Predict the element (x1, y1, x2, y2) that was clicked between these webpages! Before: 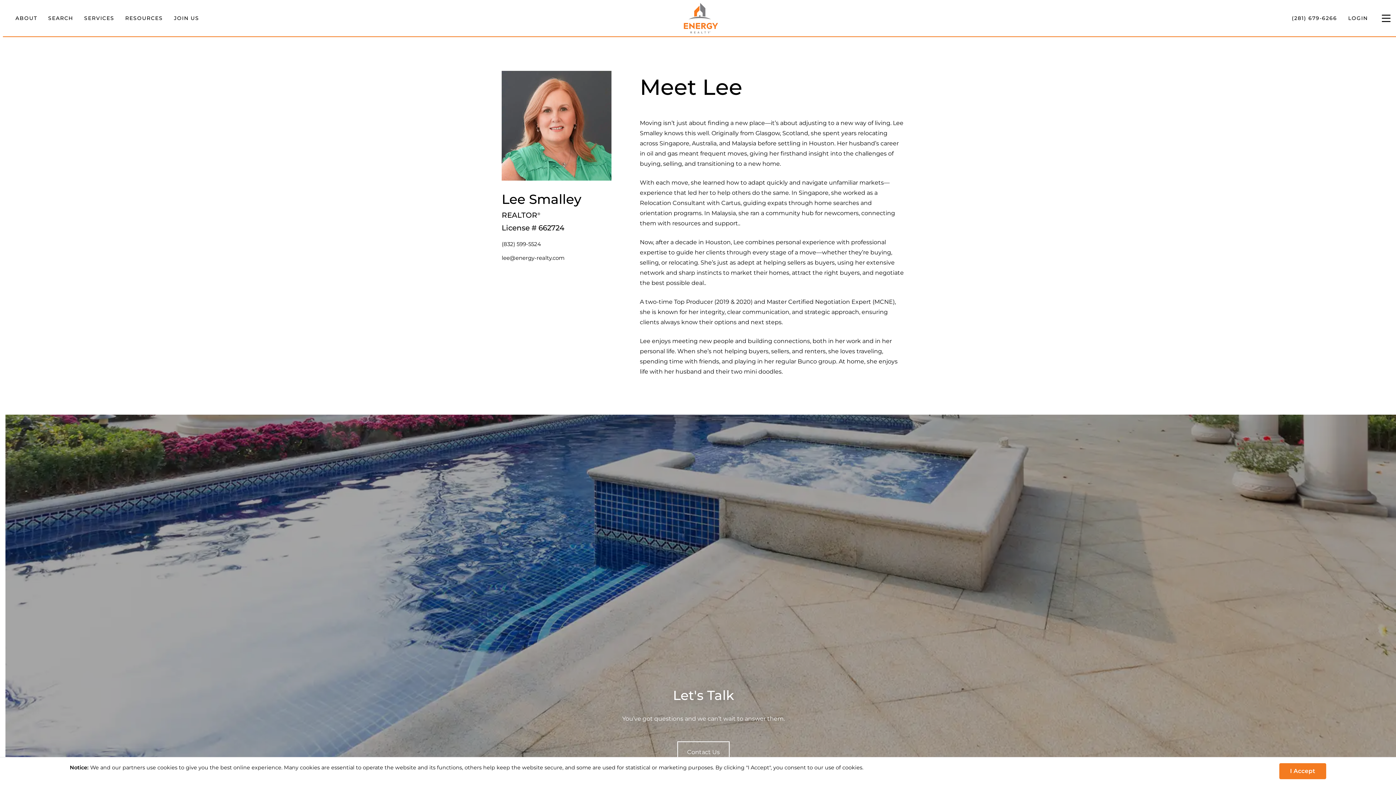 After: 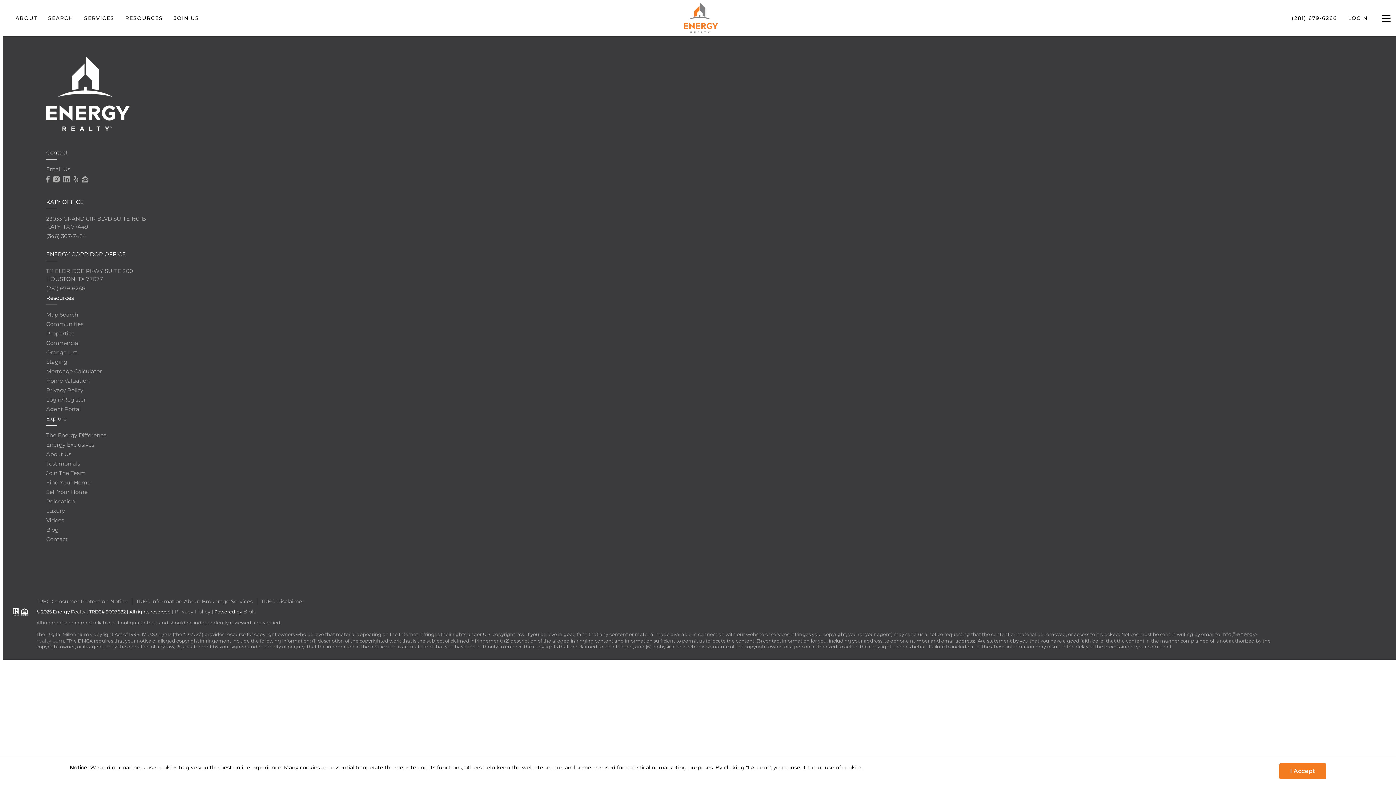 Action: bbox: (42, 0, 78, 34) label: SEARCH